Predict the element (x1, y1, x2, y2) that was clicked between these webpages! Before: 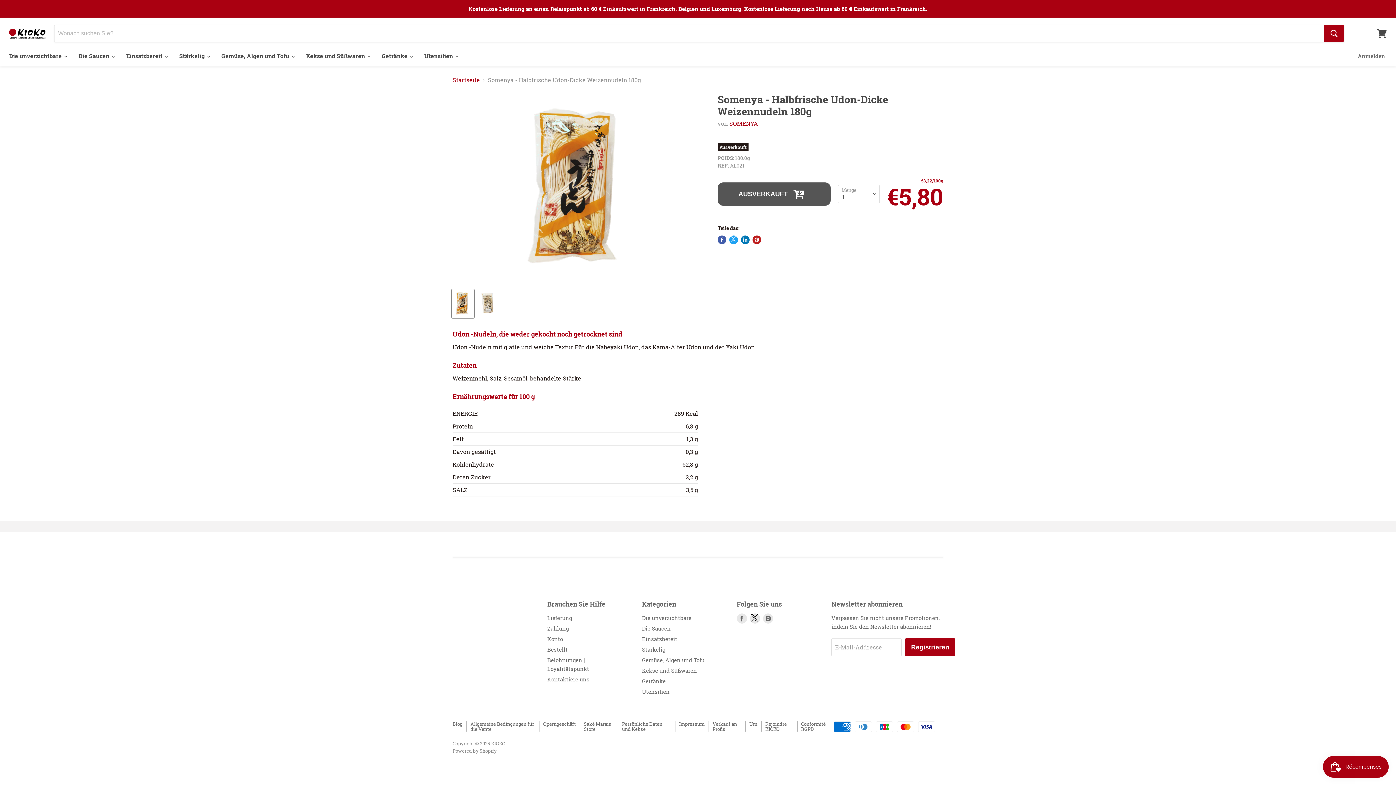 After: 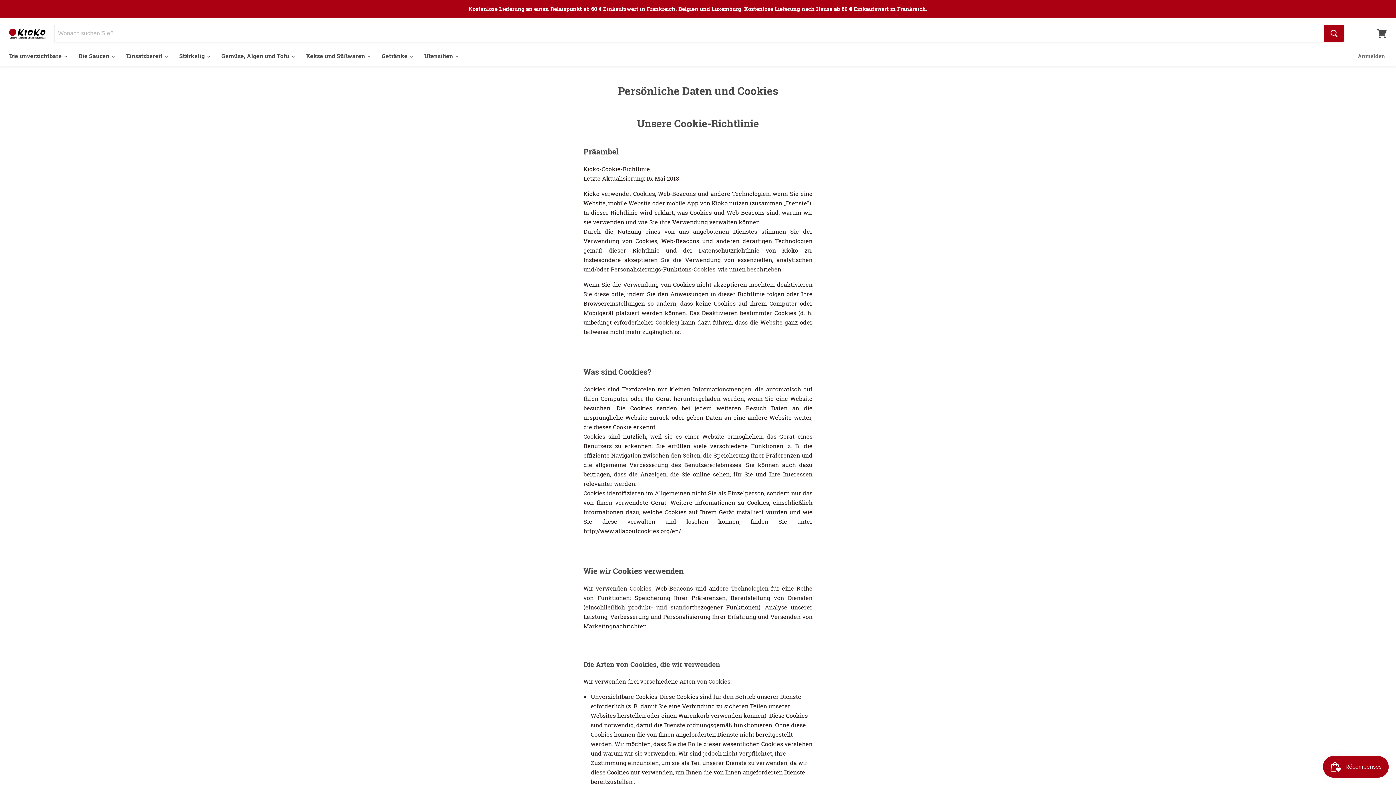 Action: bbox: (622, 721, 662, 732) label: Persönliche Daten und Kekse